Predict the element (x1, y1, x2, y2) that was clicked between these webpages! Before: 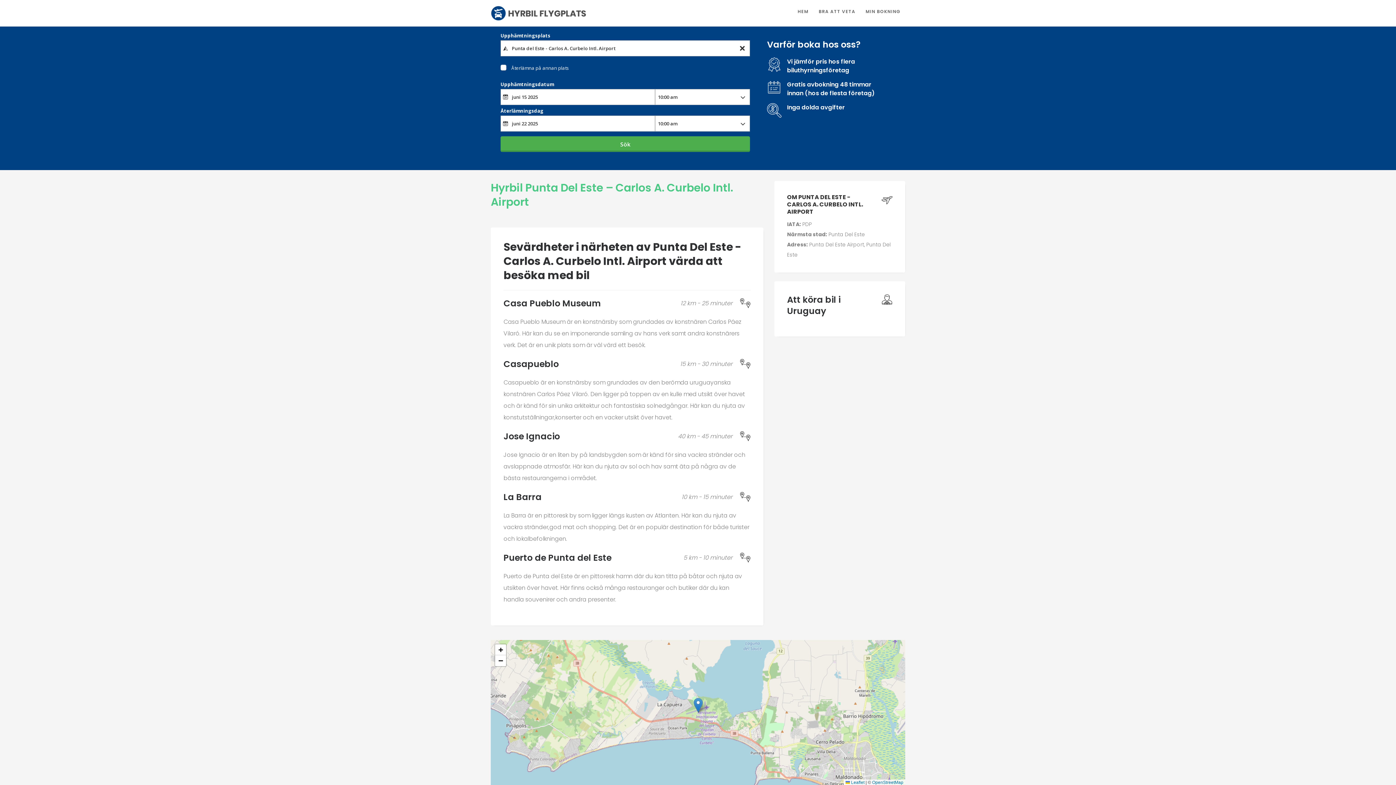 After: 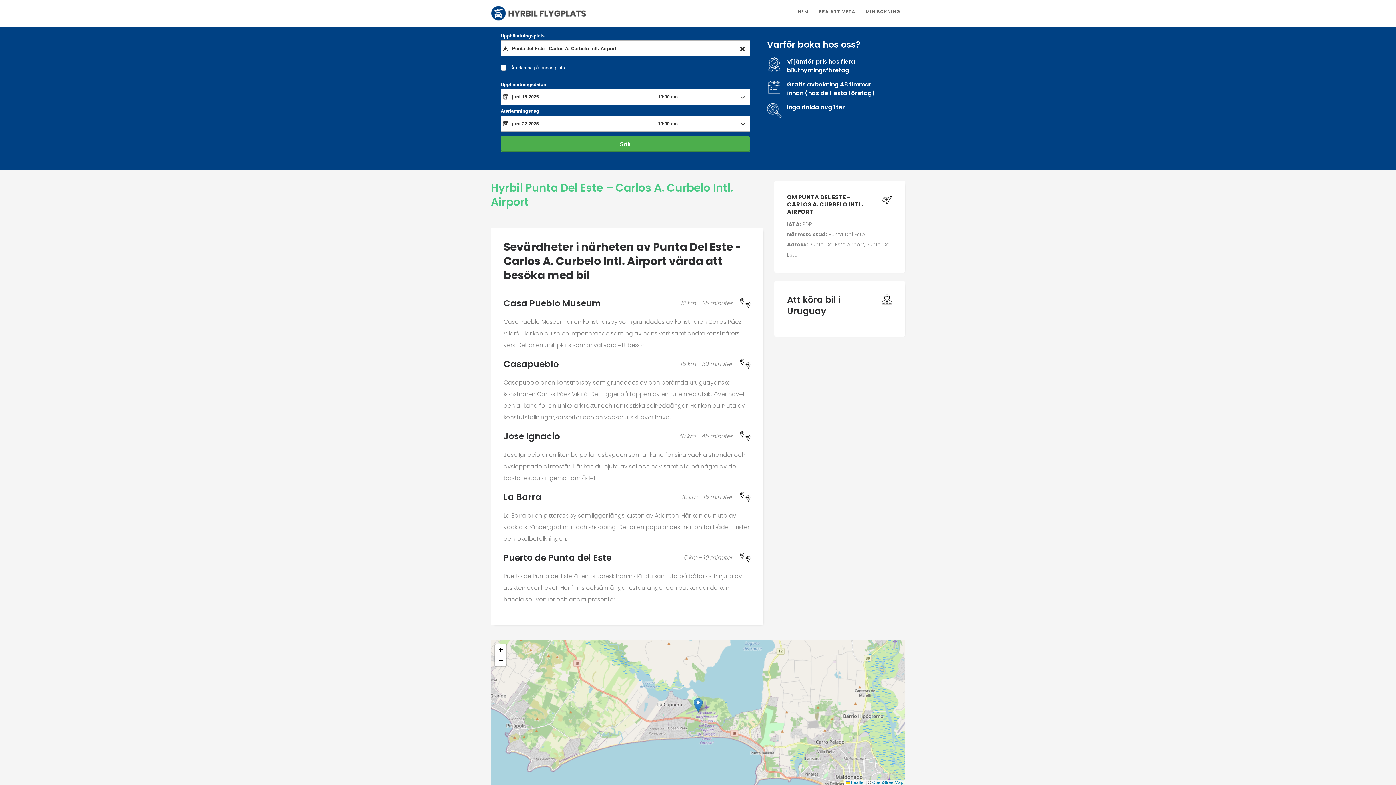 Action: label: Hyrbil Punta Del Este – Carlos A. Curbelo Intl. Airport bbox: (490, 180, 733, 209)